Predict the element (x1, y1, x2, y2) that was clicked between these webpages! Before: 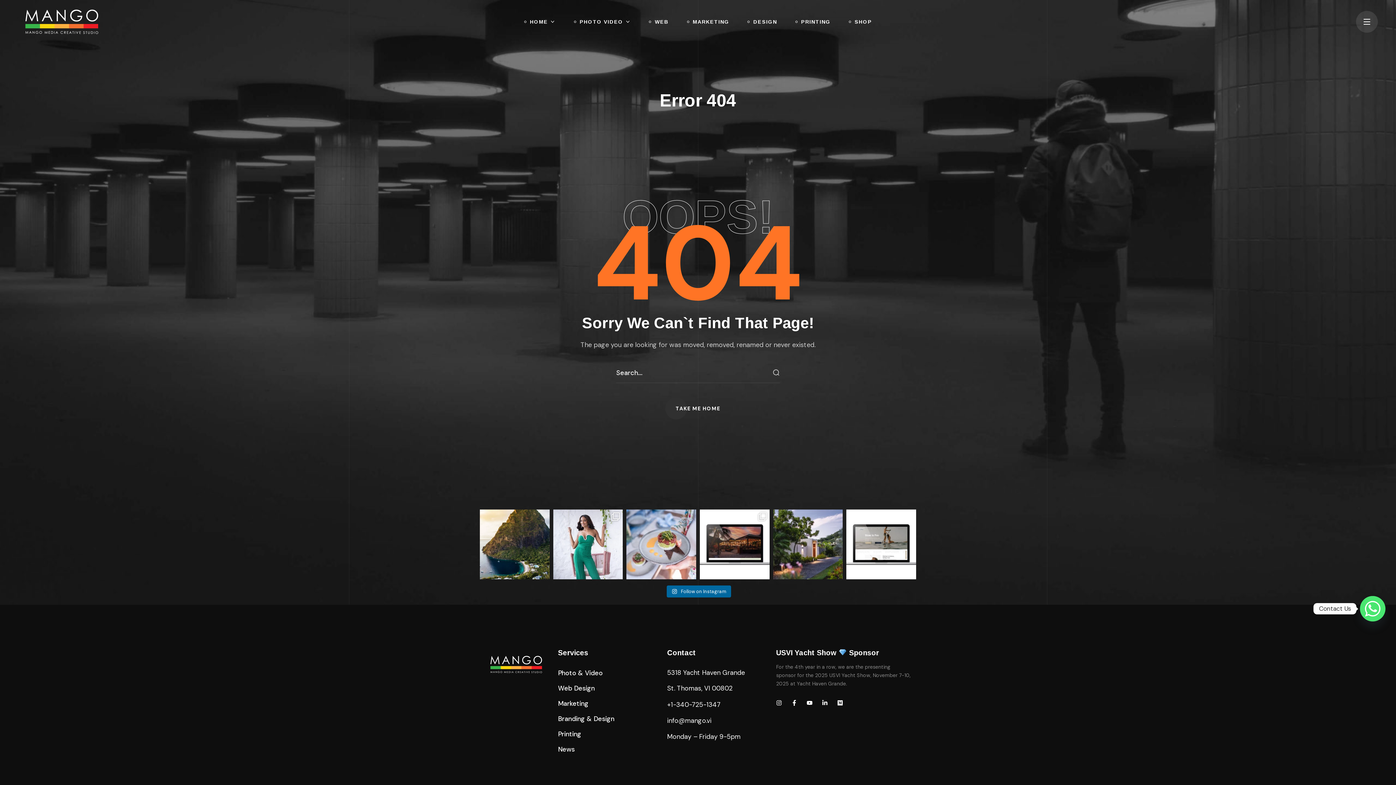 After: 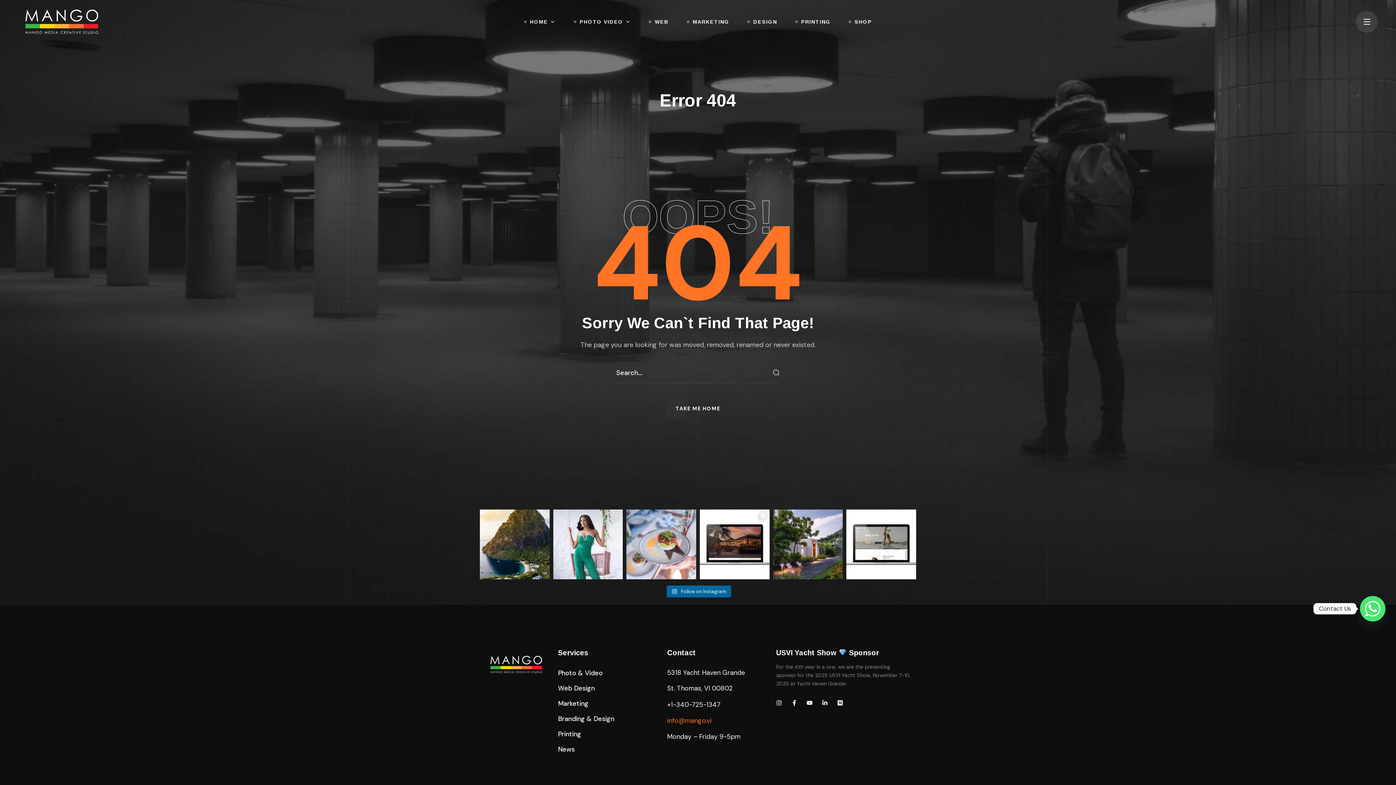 Action: label: info@mango.vi bbox: (667, 716, 711, 725)